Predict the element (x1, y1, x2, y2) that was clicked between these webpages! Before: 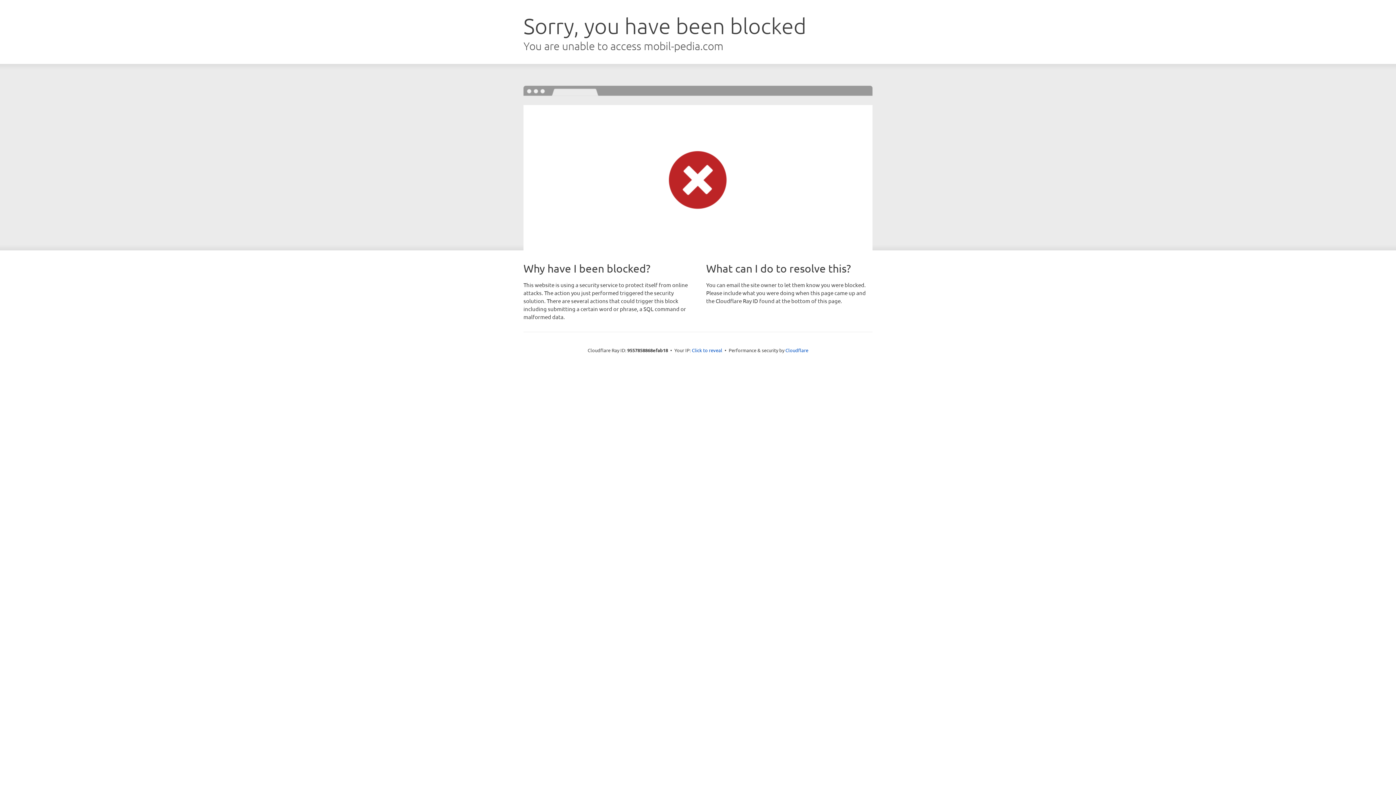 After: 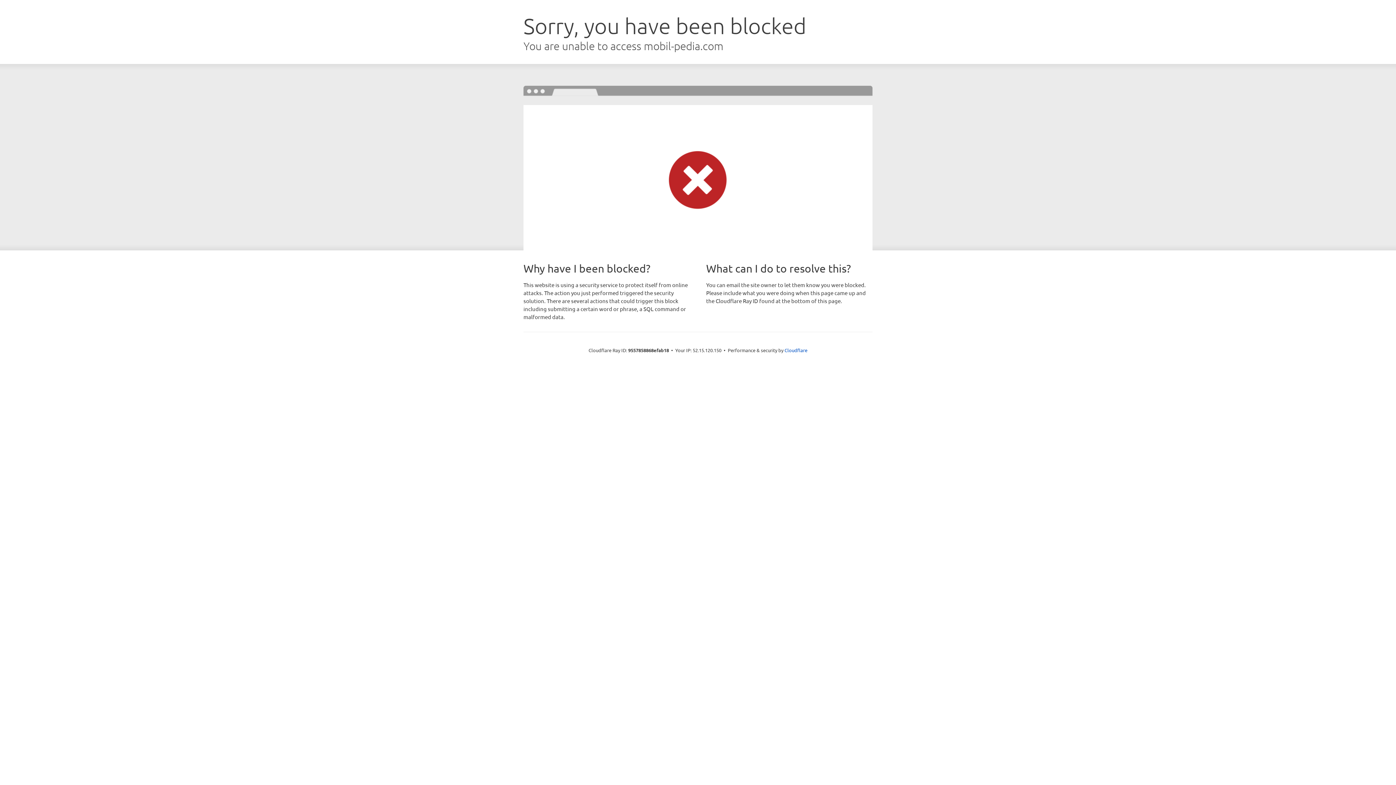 Action: label: Click to reveal bbox: (692, 346, 722, 353)